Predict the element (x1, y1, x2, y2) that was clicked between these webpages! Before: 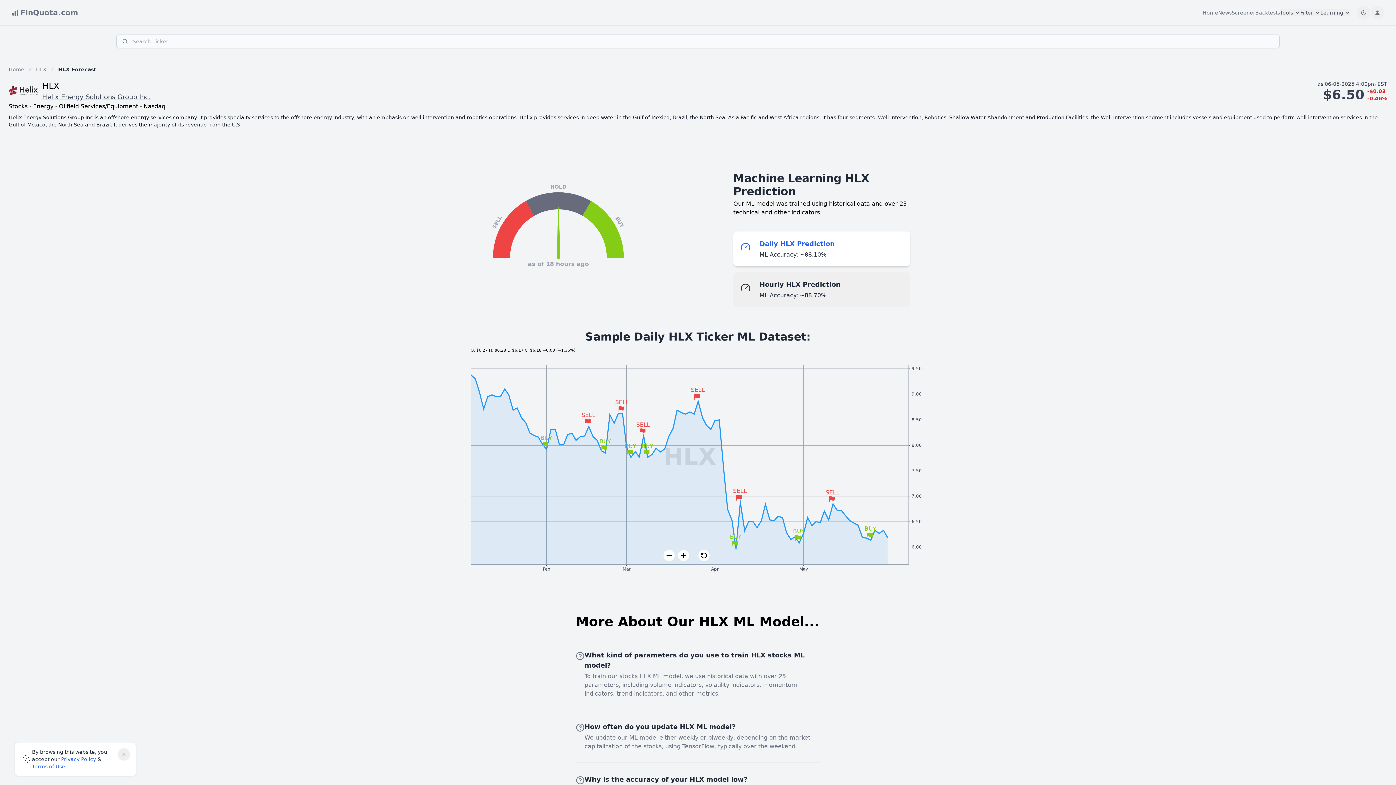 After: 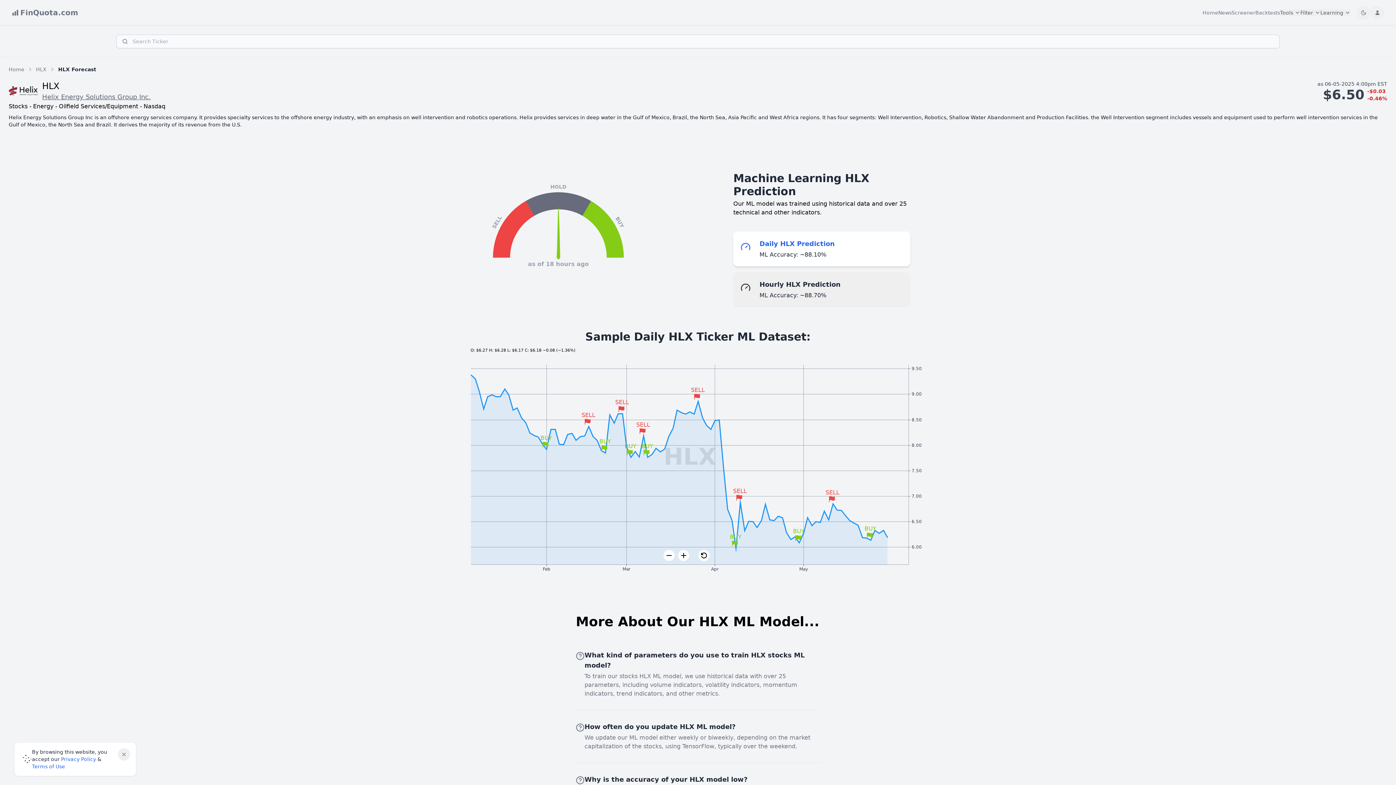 Action: bbox: (42, 93, 150, 100) label: Helix Energy Solutions Group Inc.